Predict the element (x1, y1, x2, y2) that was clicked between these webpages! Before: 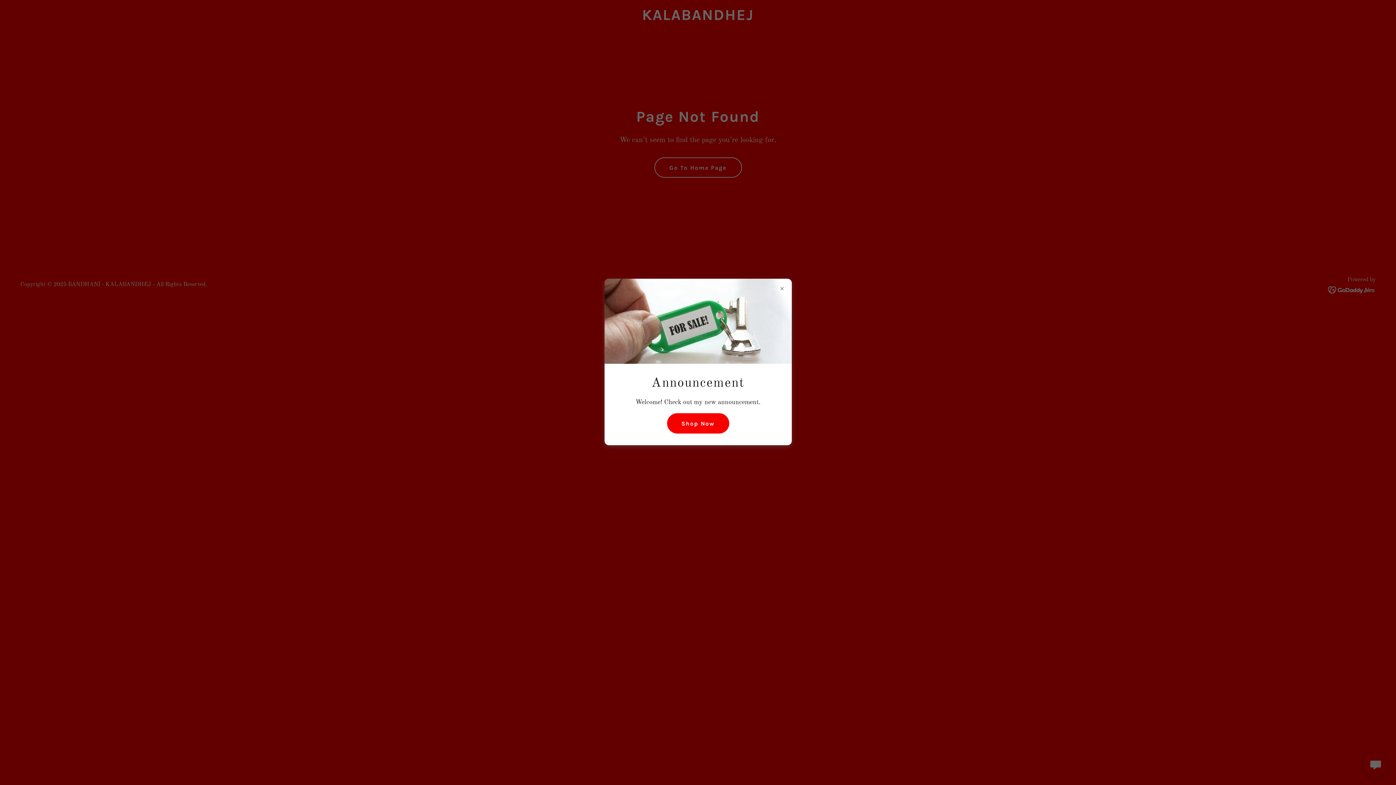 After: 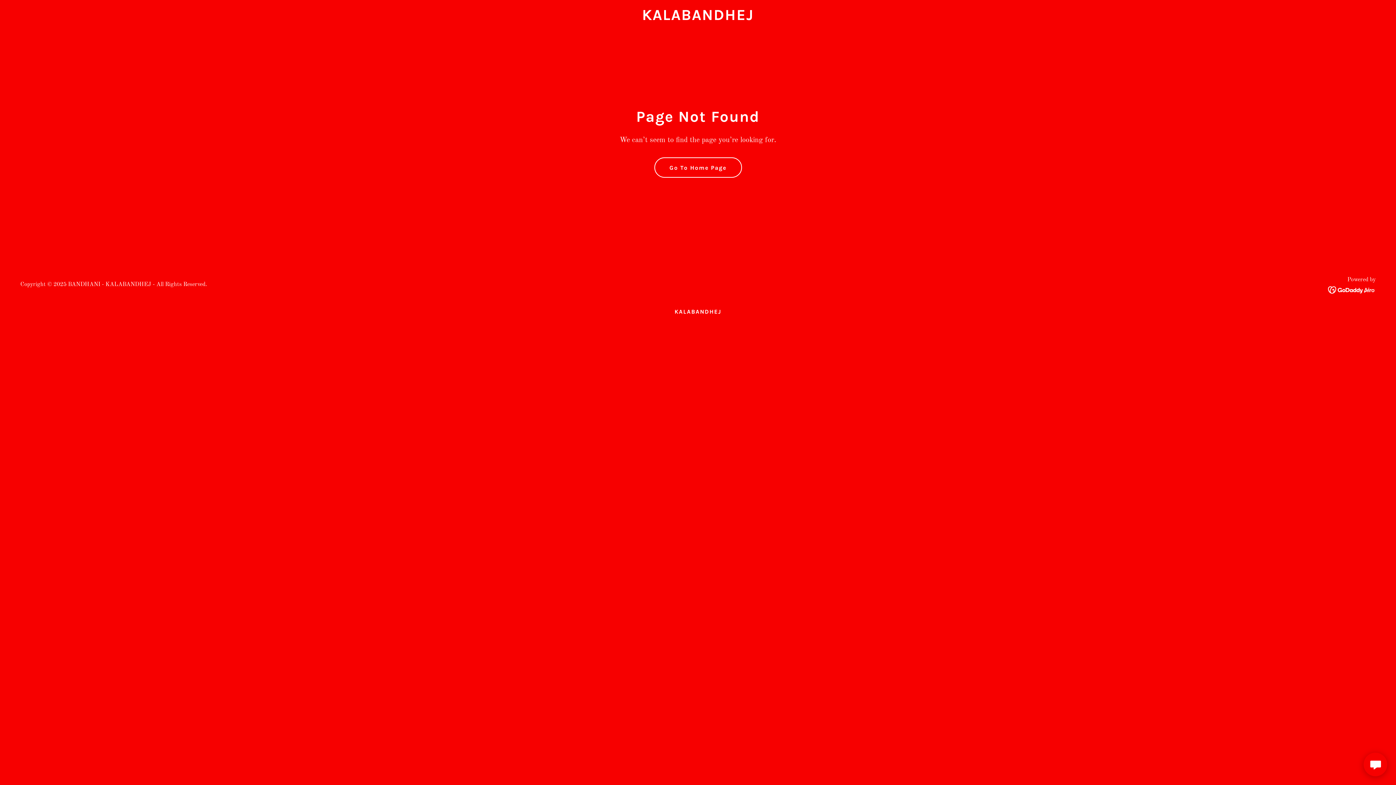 Action: label: Shop Now bbox: (667, 413, 729, 433)